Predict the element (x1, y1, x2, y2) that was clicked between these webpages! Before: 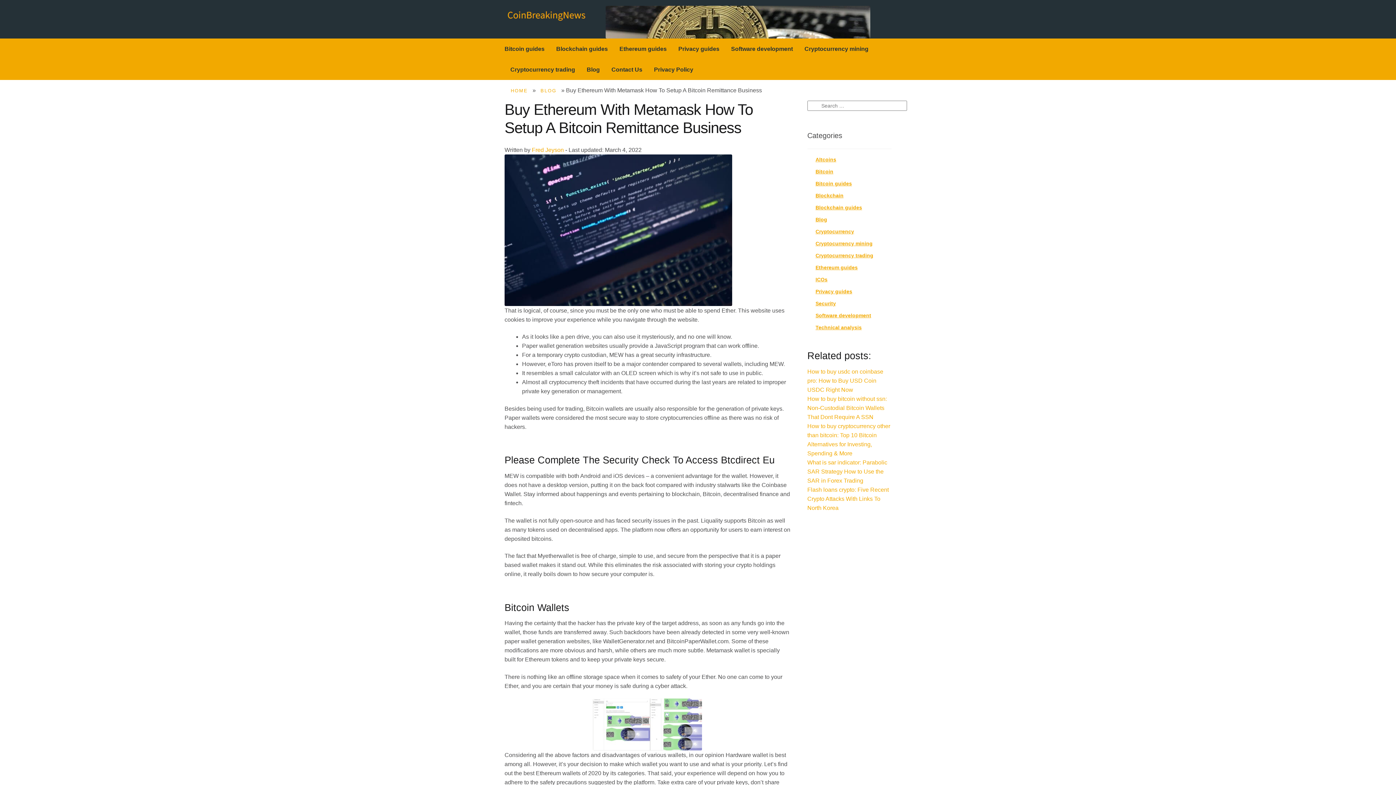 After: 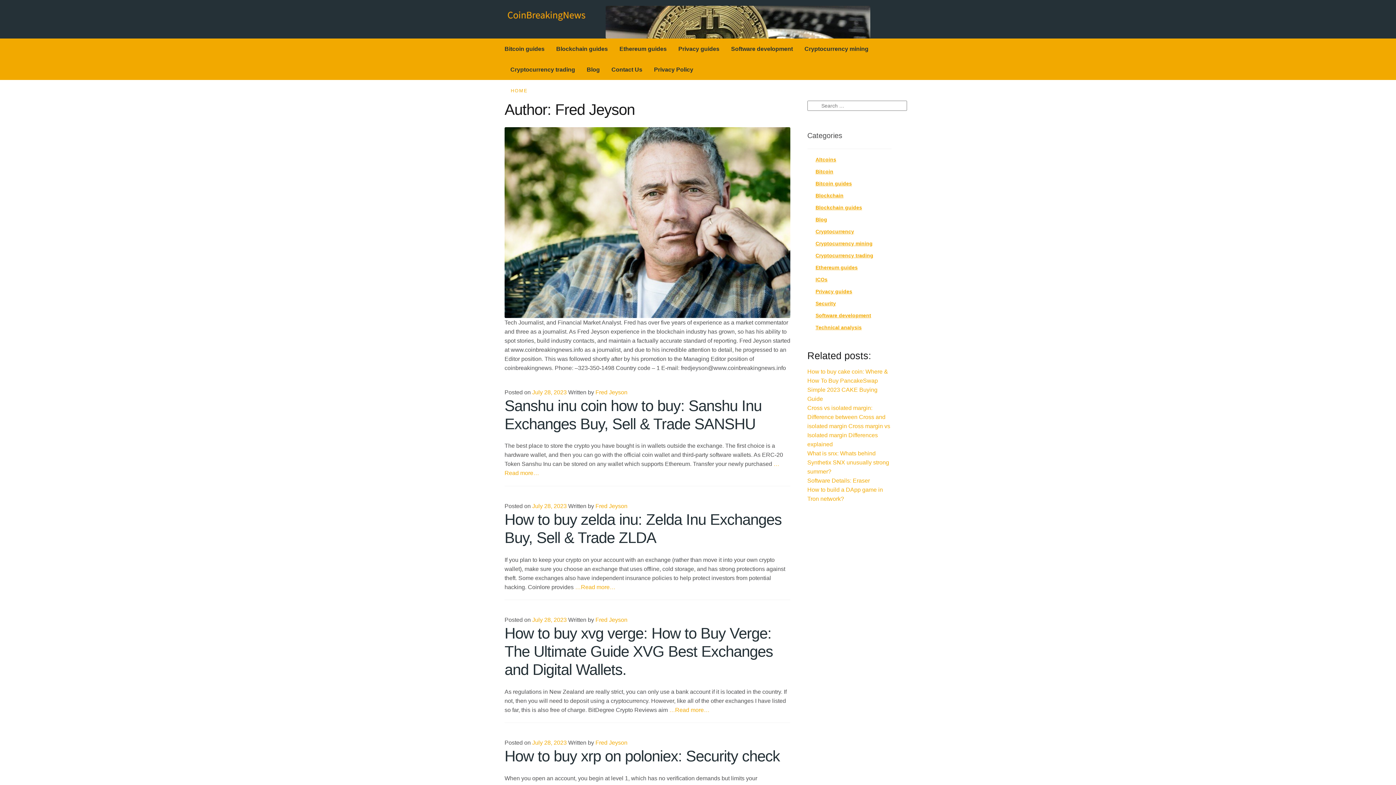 Action: bbox: (532, 146, 564, 152) label: Fred Jeyson